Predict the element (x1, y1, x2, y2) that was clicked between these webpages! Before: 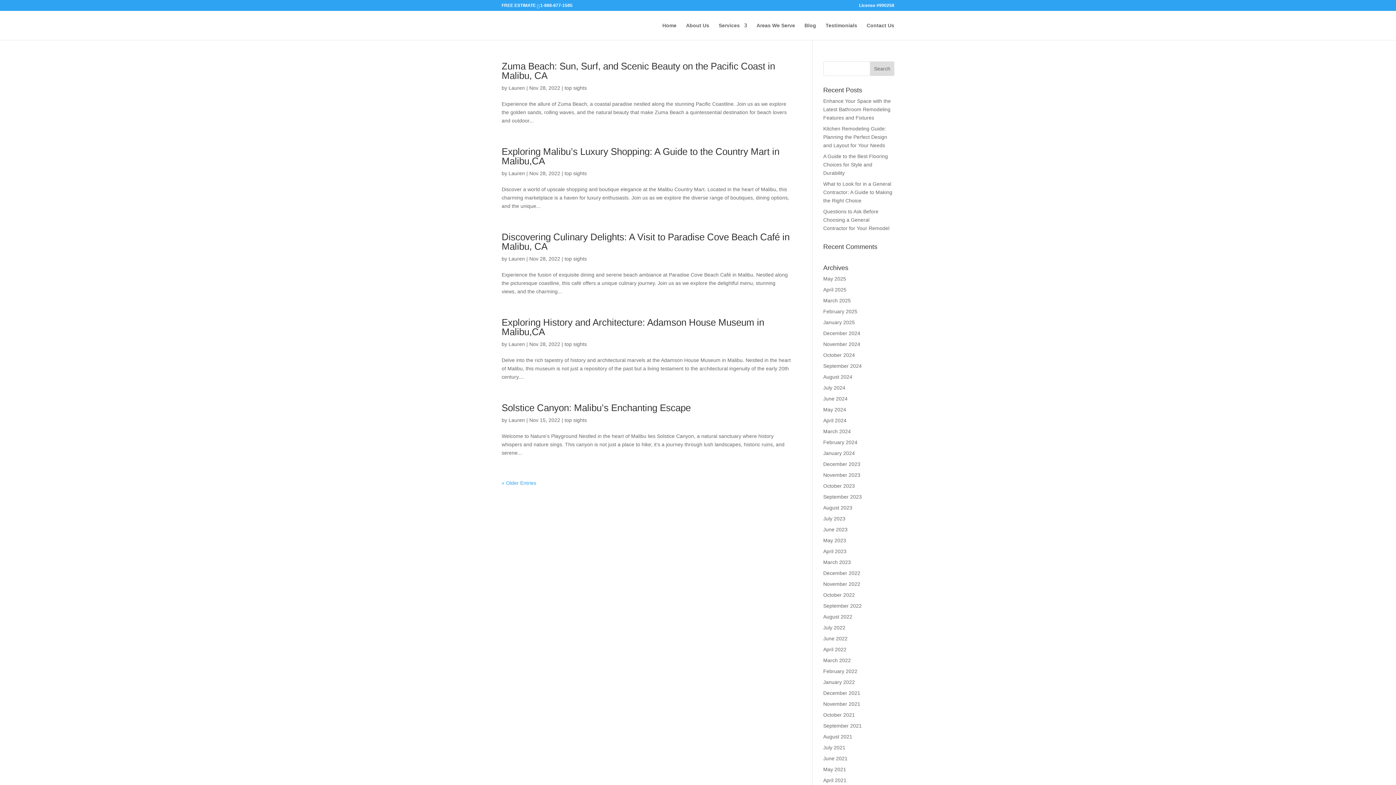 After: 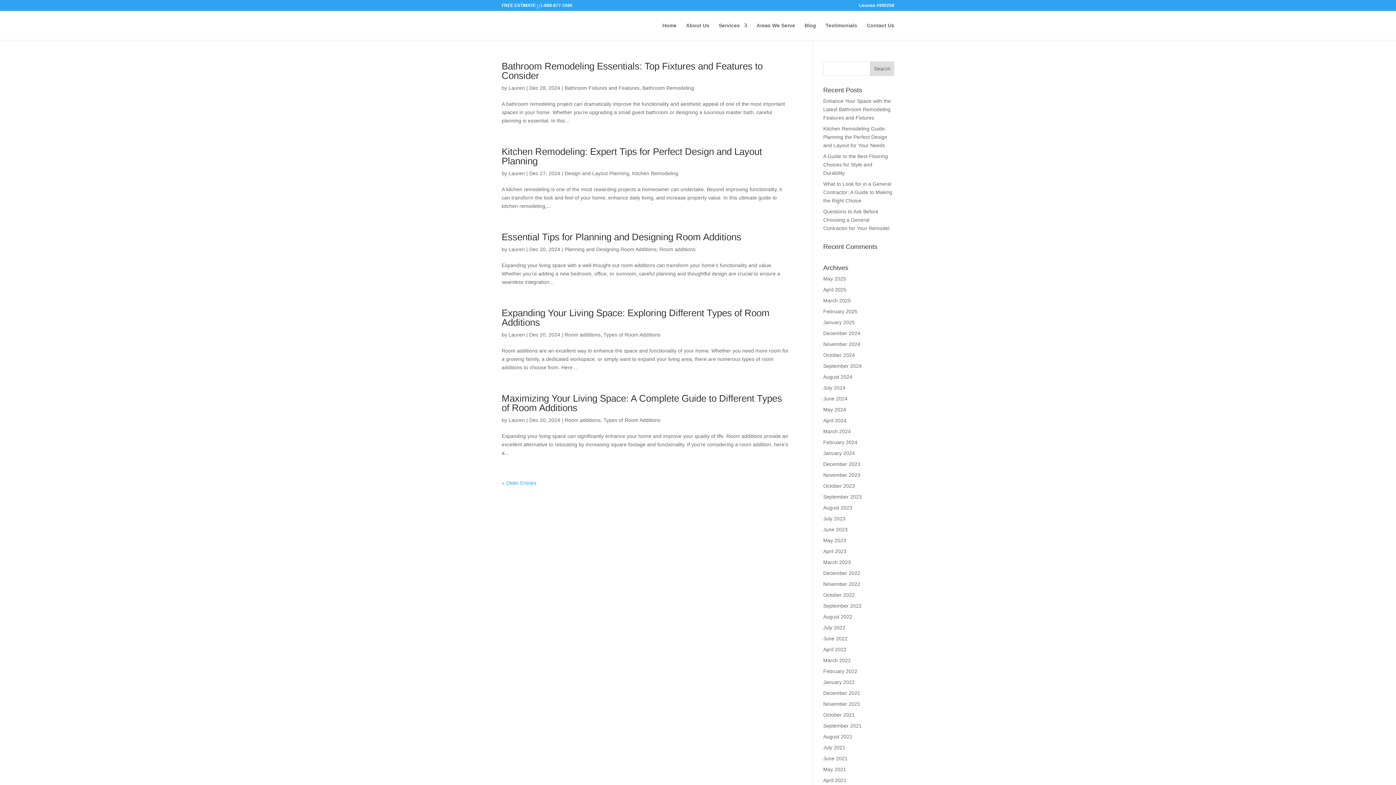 Action: label: December 2024 bbox: (823, 330, 860, 336)